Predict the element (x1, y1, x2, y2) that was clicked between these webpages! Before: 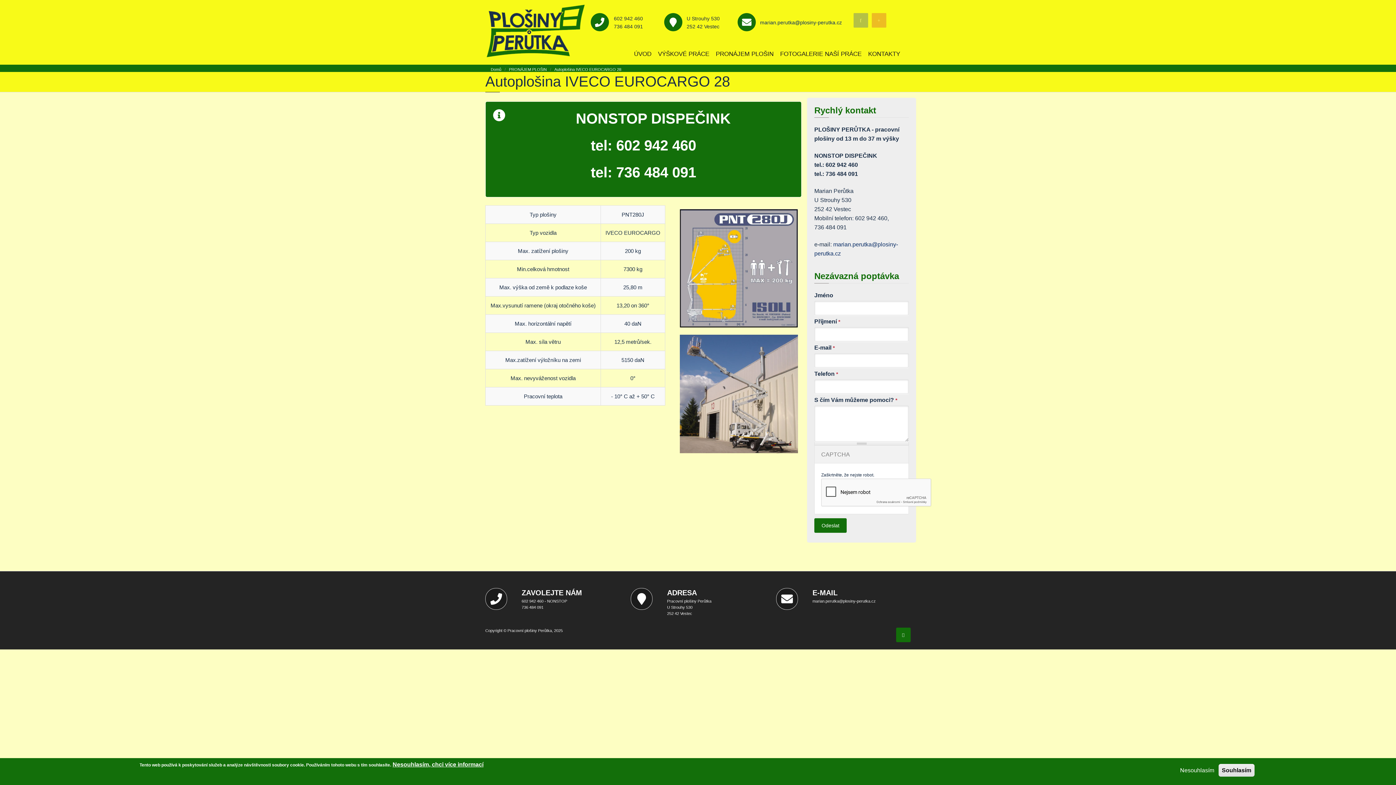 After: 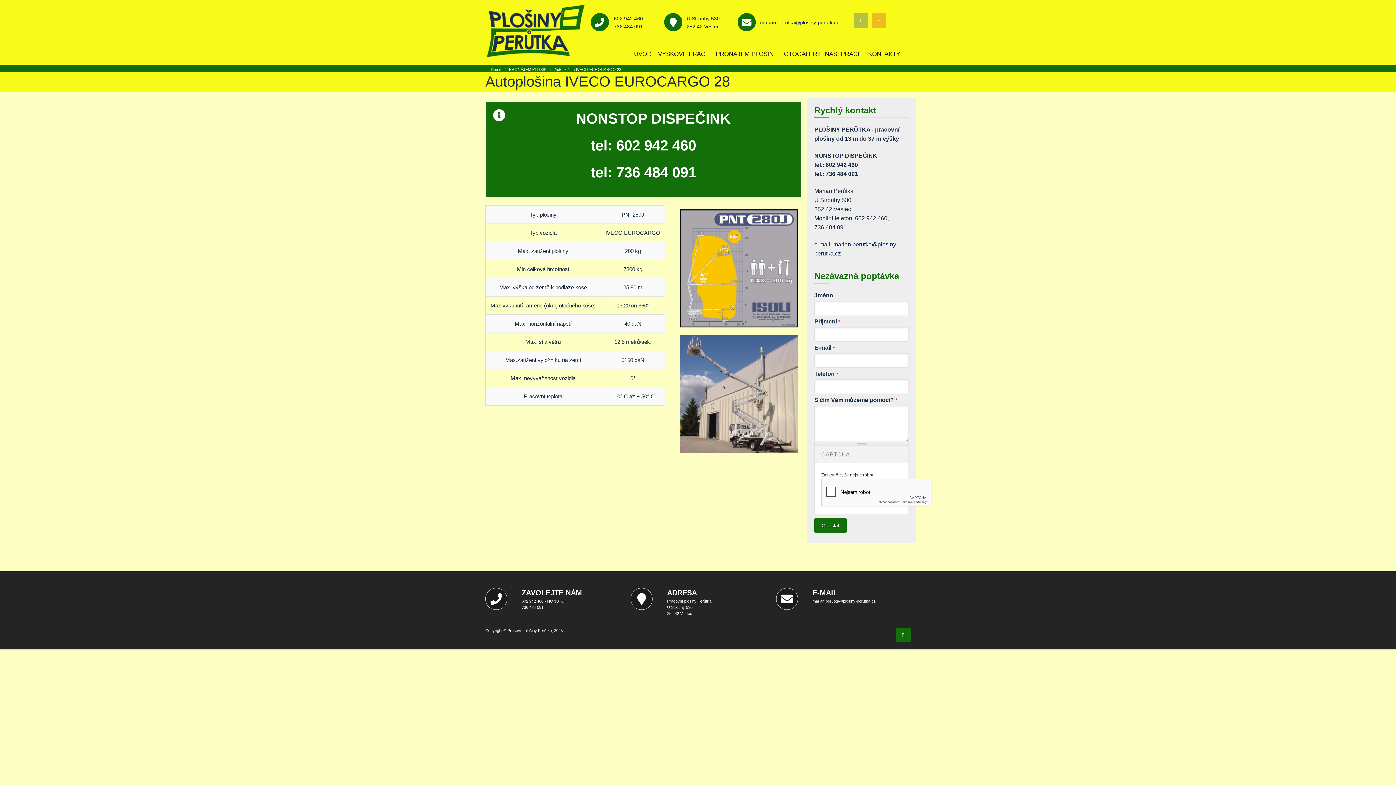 Action: bbox: (1218, 764, 1254, 777) label: Souhlasím